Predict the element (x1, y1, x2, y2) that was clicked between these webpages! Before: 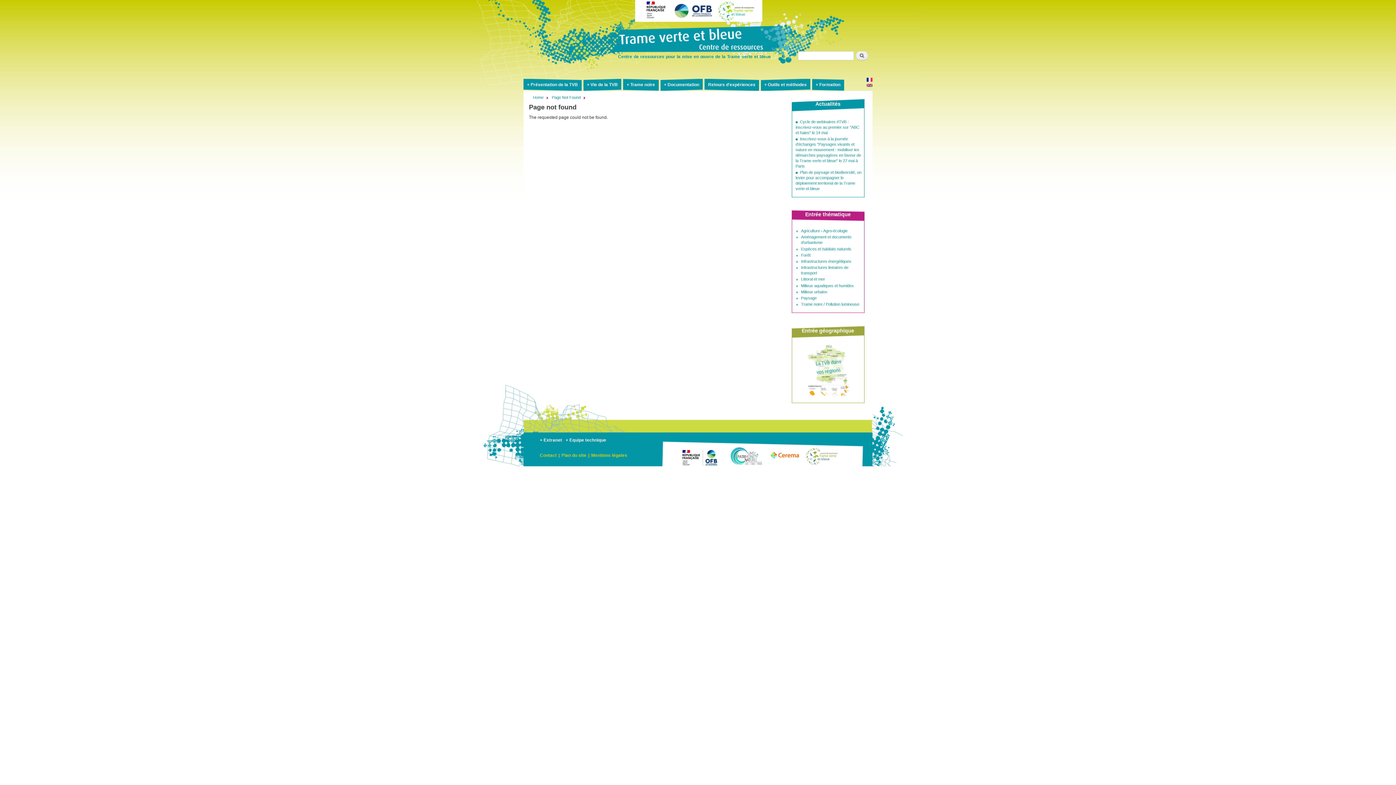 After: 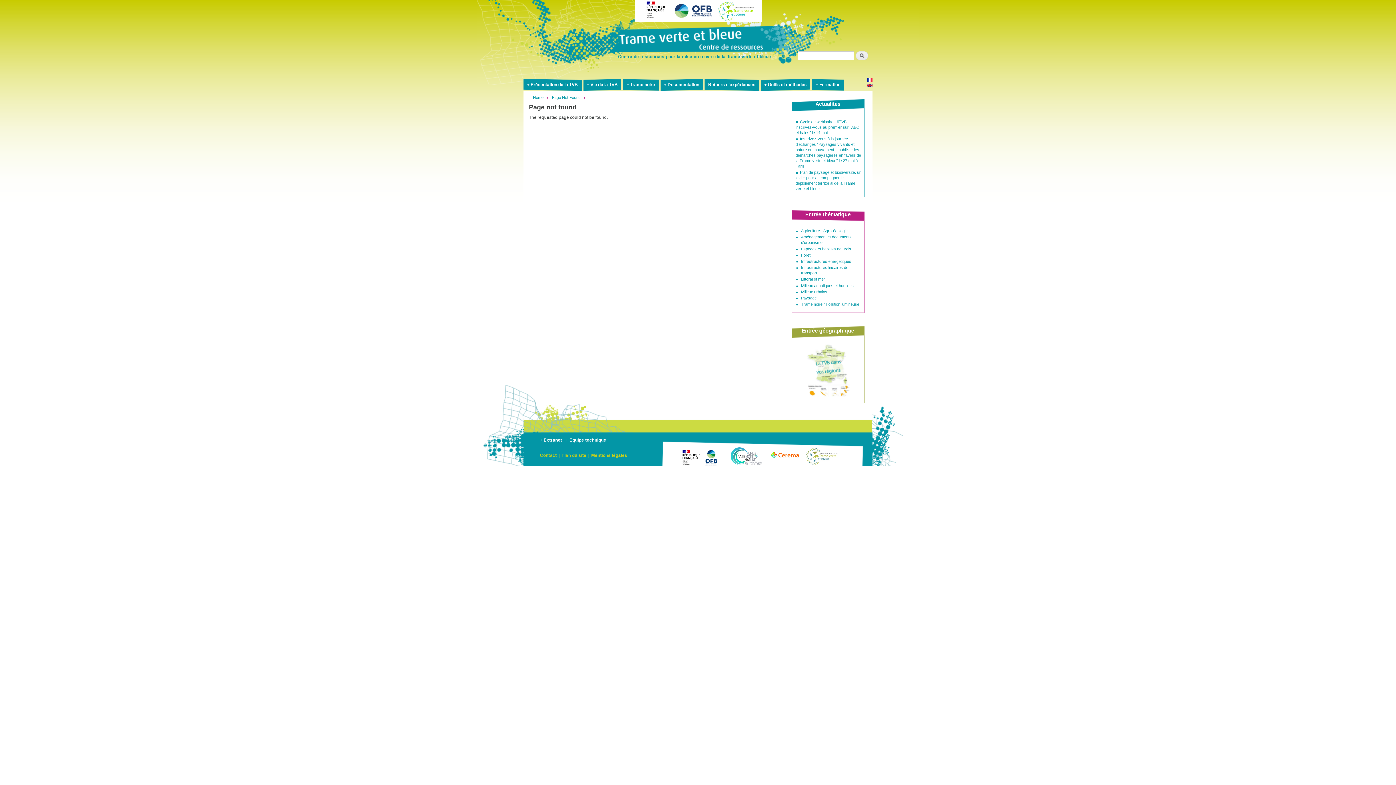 Action: label: Page Not Found bbox: (552, 95, 586, 99)